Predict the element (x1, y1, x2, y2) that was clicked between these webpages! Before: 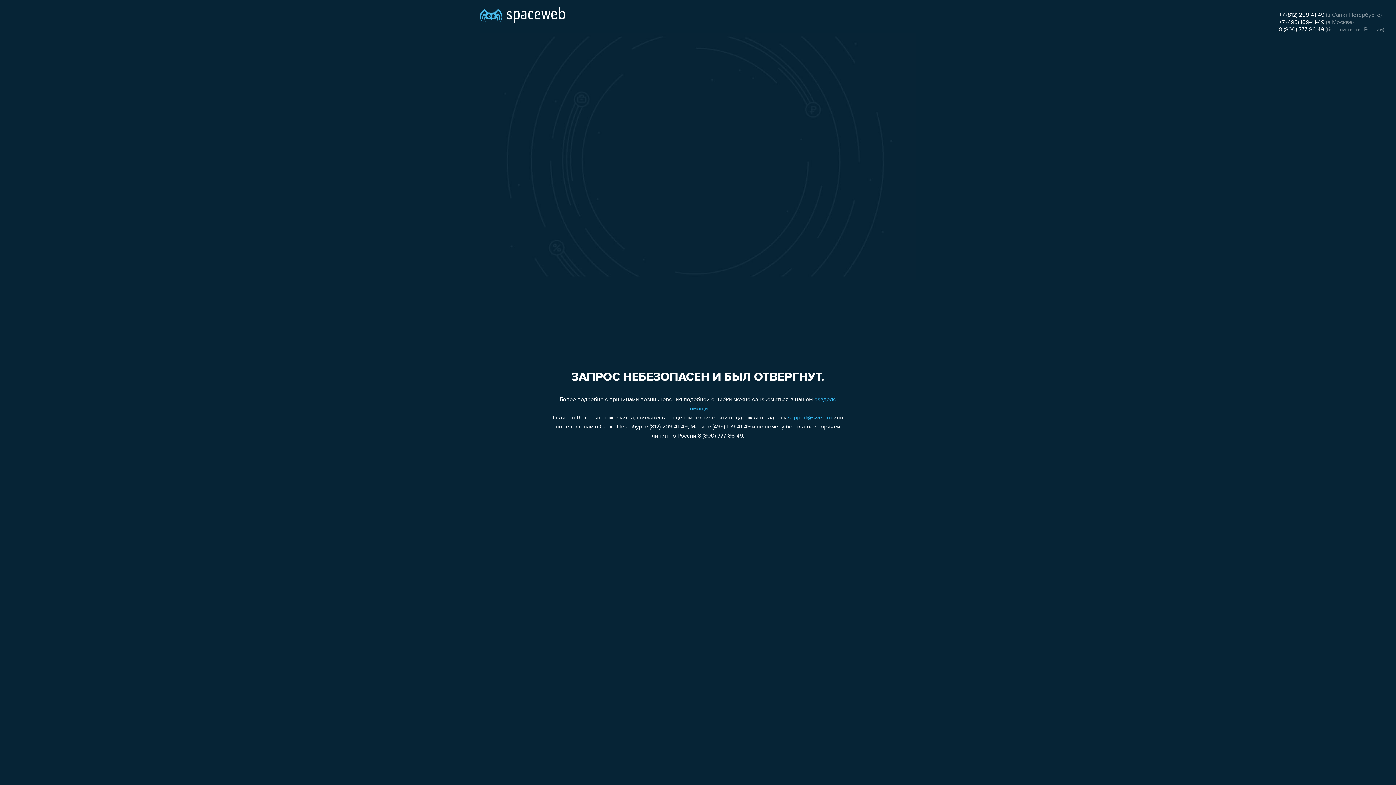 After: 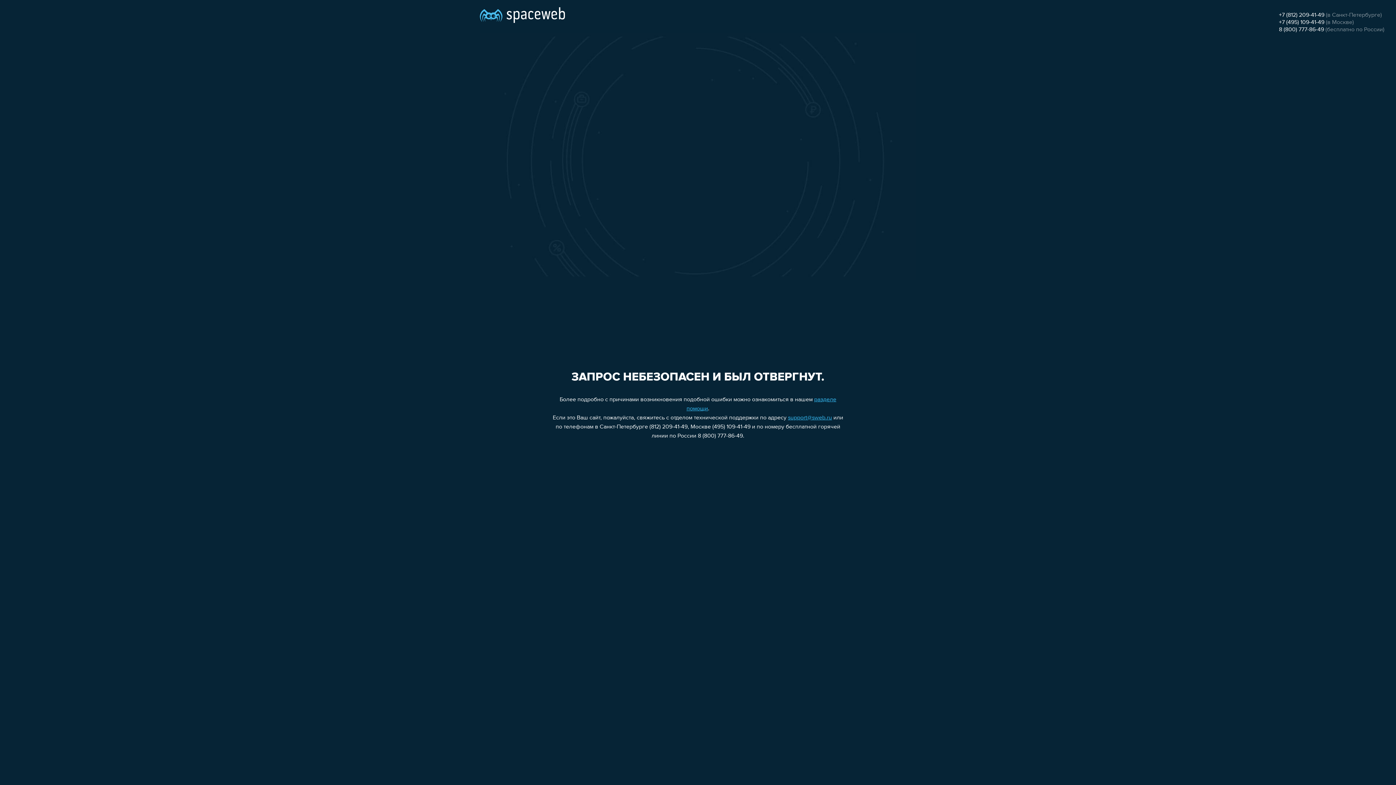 Action: label: +7 (812) 209-41-49 bbox: (1279, 12, 1324, 18)